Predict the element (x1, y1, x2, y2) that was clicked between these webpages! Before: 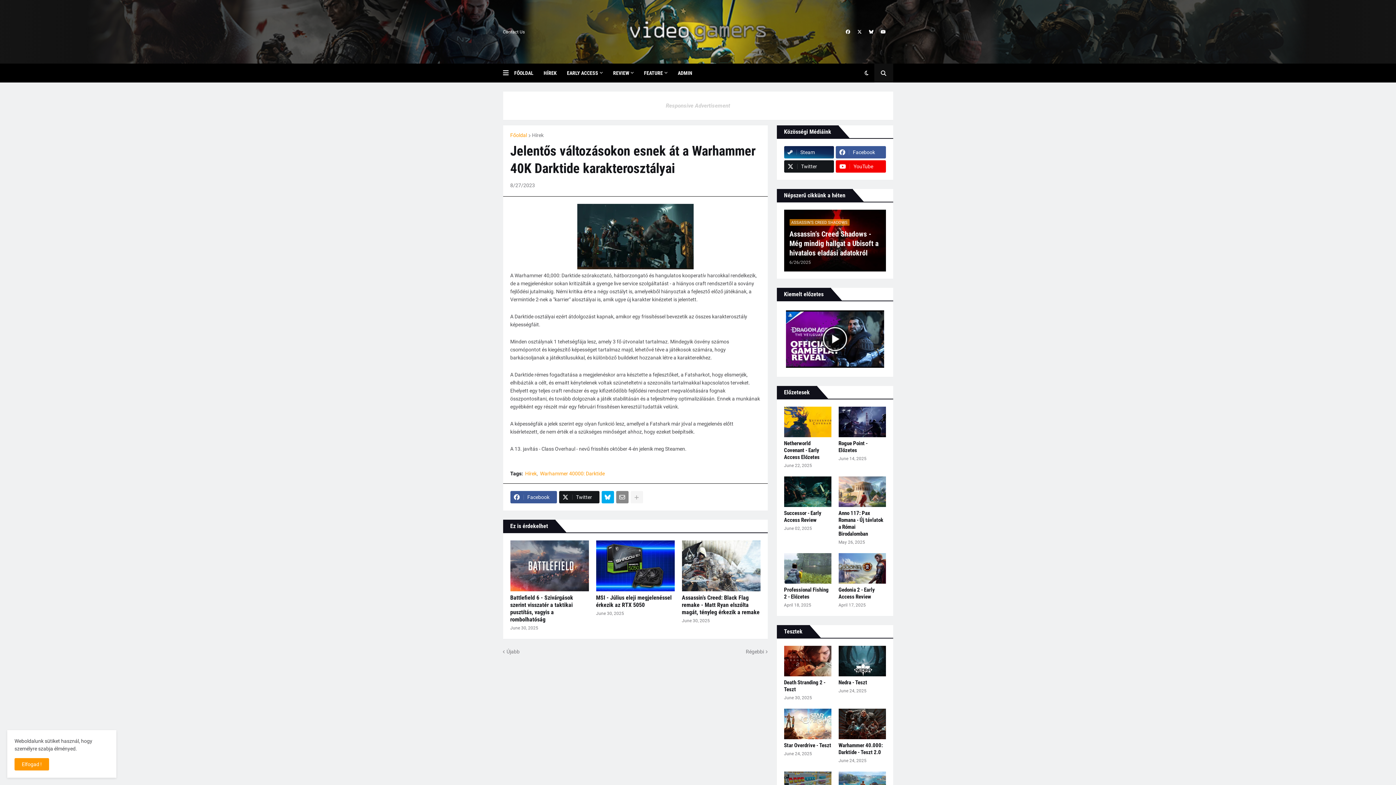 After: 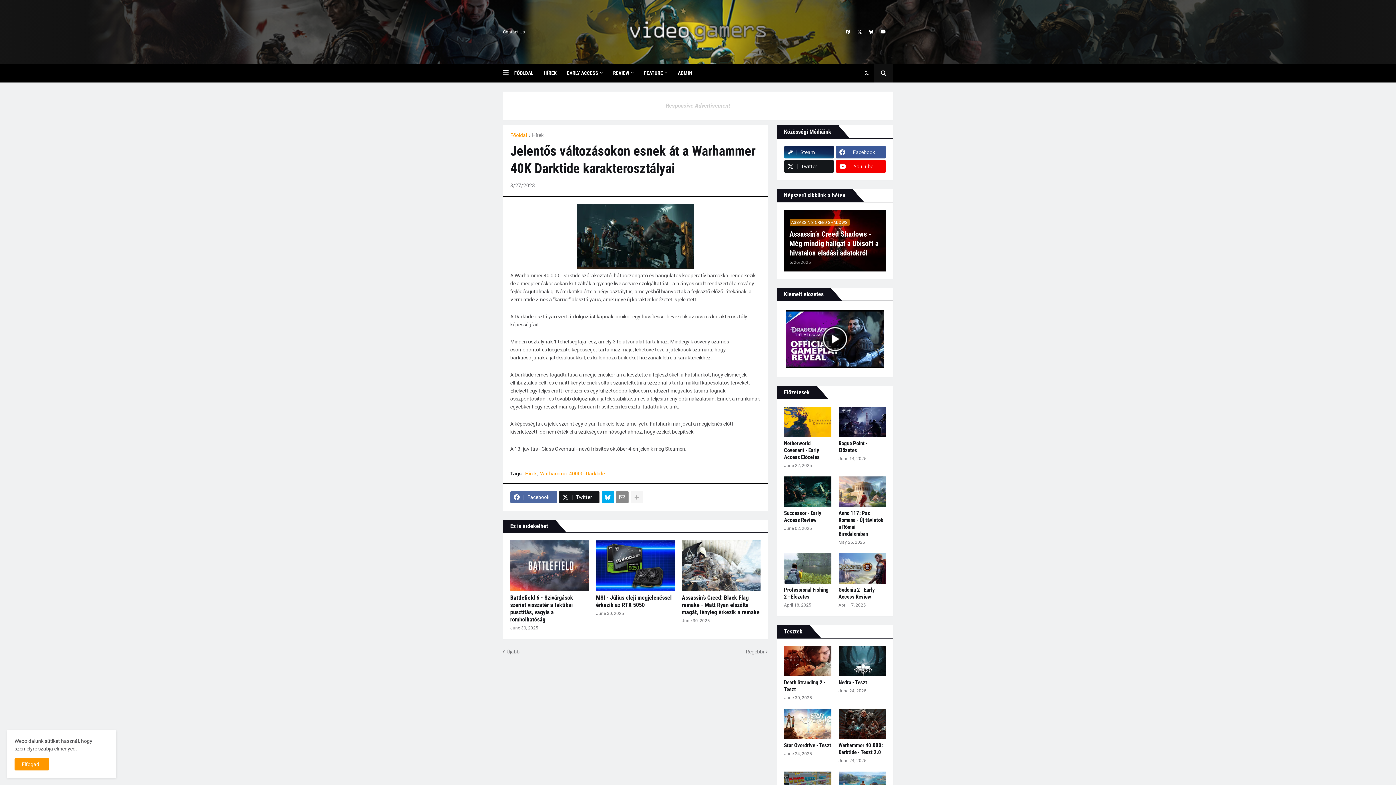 Action: bbox: (510, 491, 556, 503) label: Facebook